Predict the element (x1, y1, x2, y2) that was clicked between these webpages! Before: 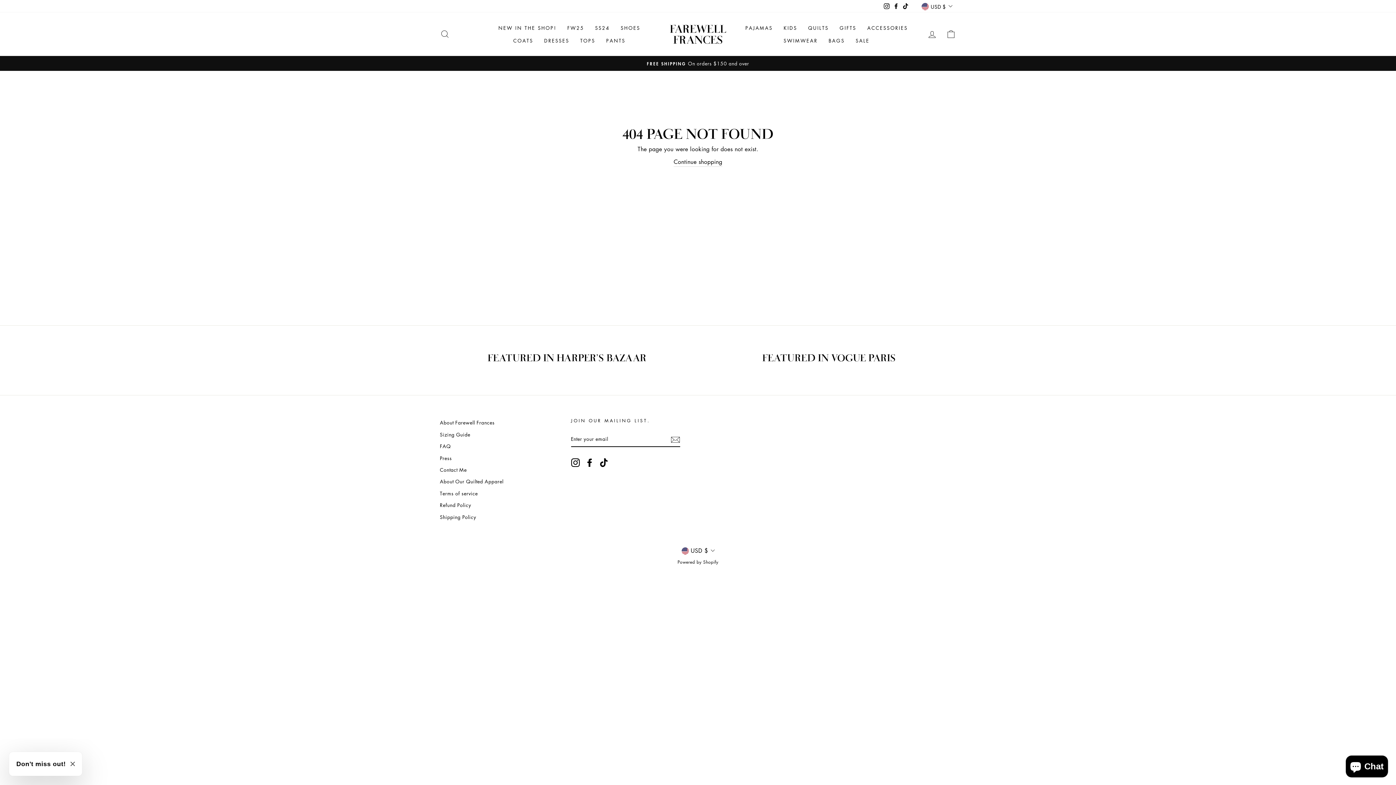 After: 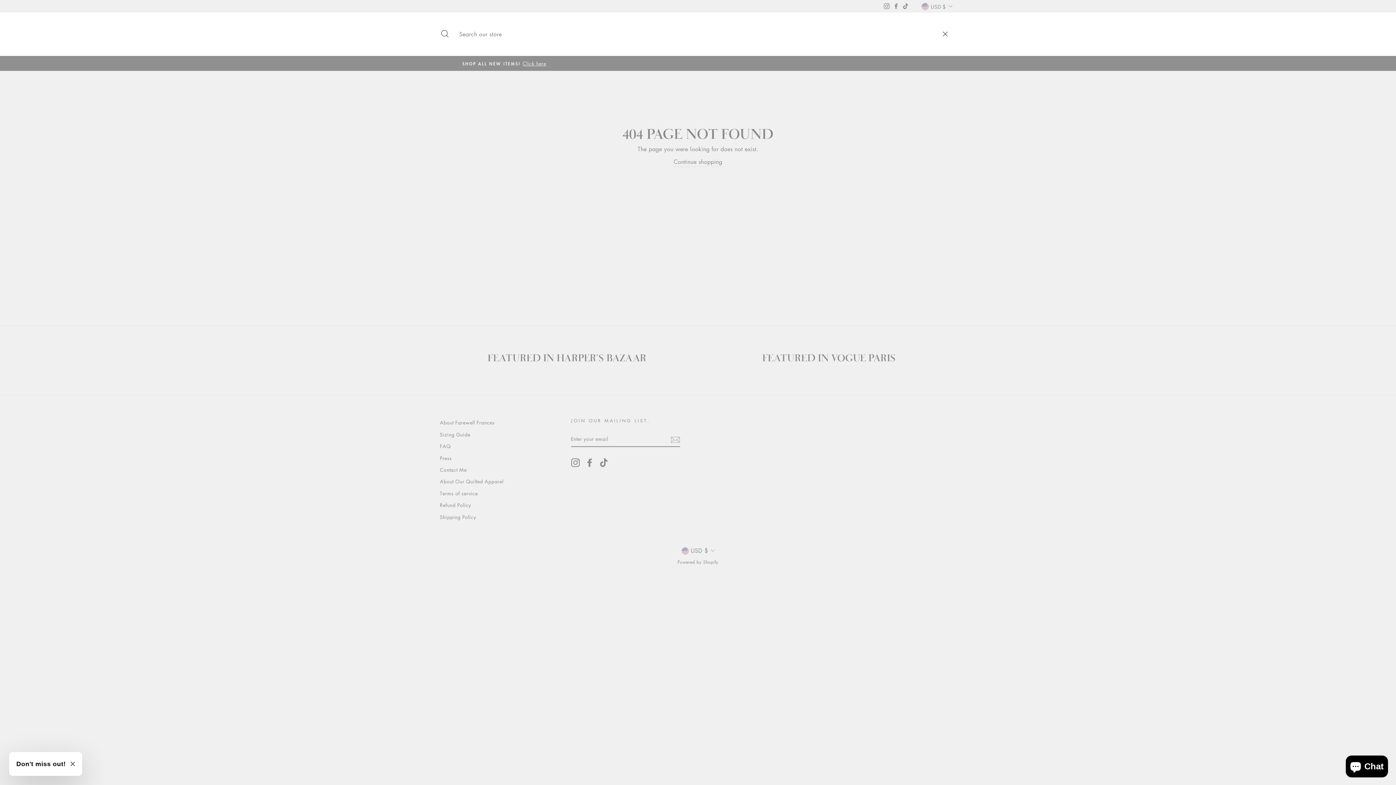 Action: label: SEARCH bbox: (435, 26, 454, 42)